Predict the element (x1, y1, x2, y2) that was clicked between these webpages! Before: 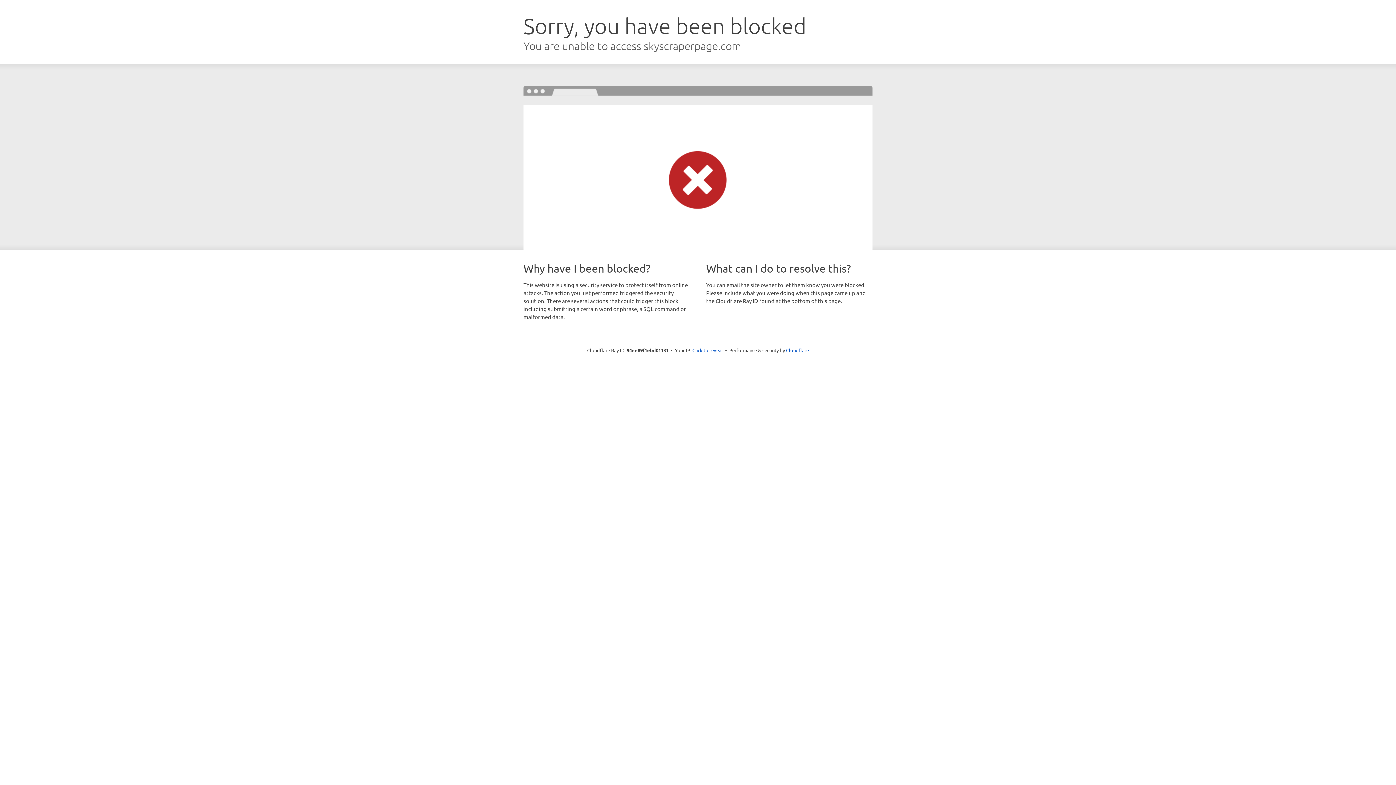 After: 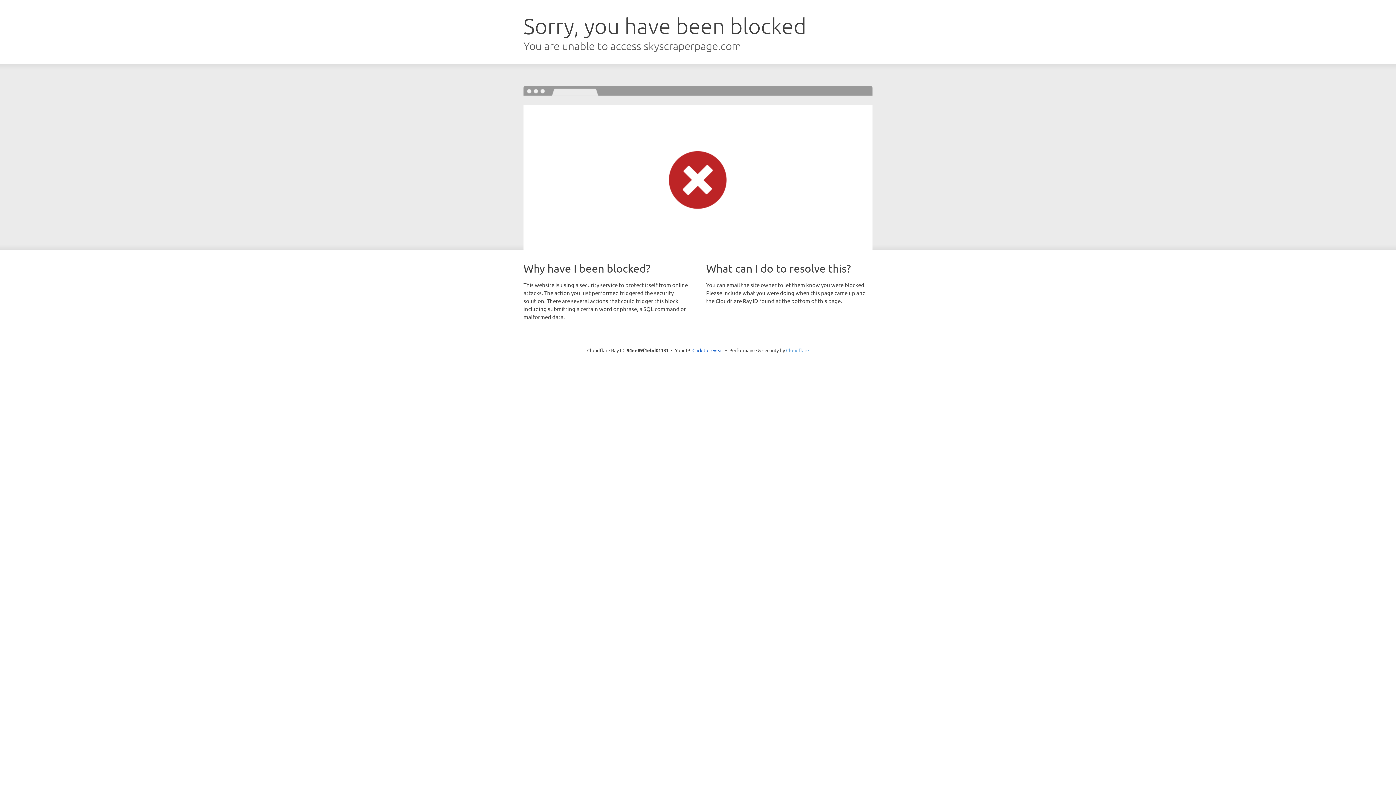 Action: label: Cloudflare bbox: (786, 347, 809, 353)